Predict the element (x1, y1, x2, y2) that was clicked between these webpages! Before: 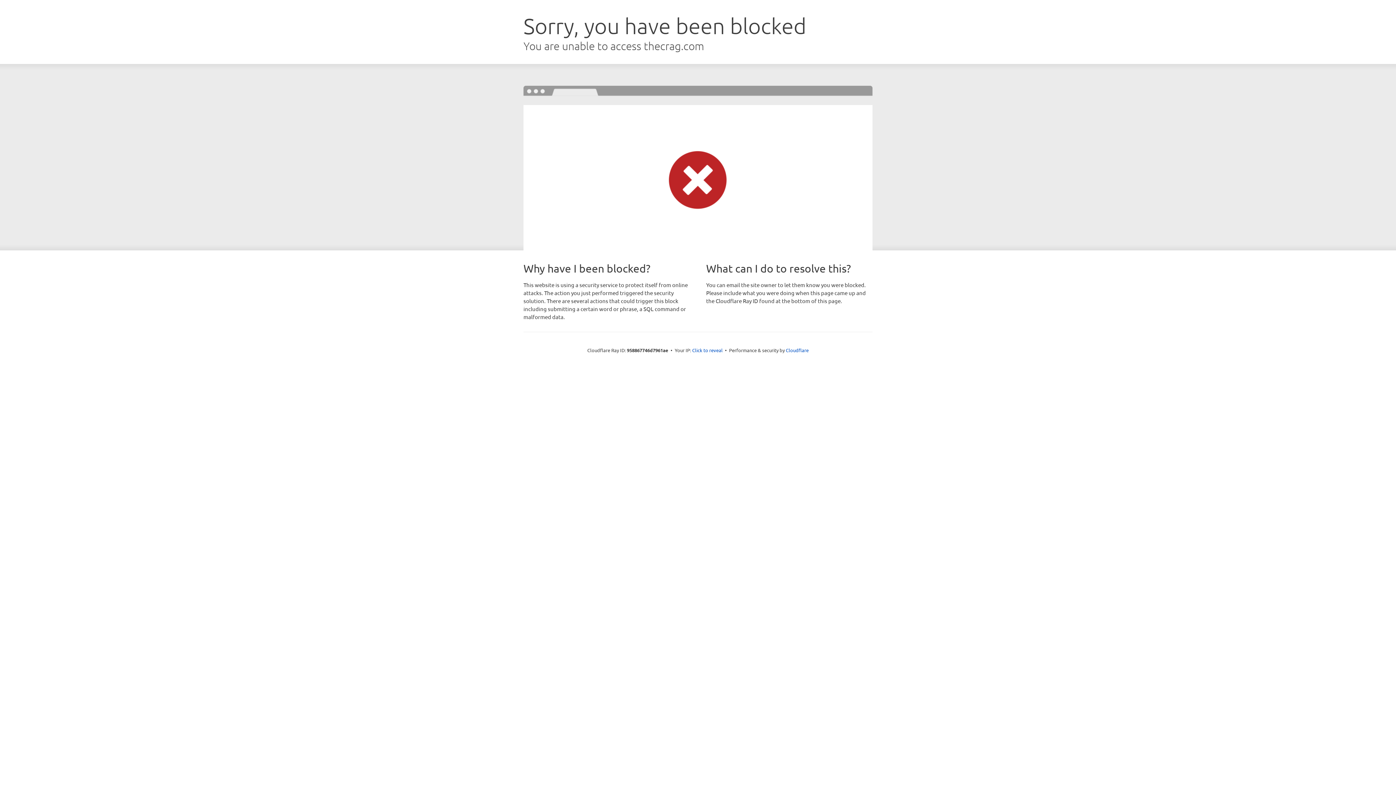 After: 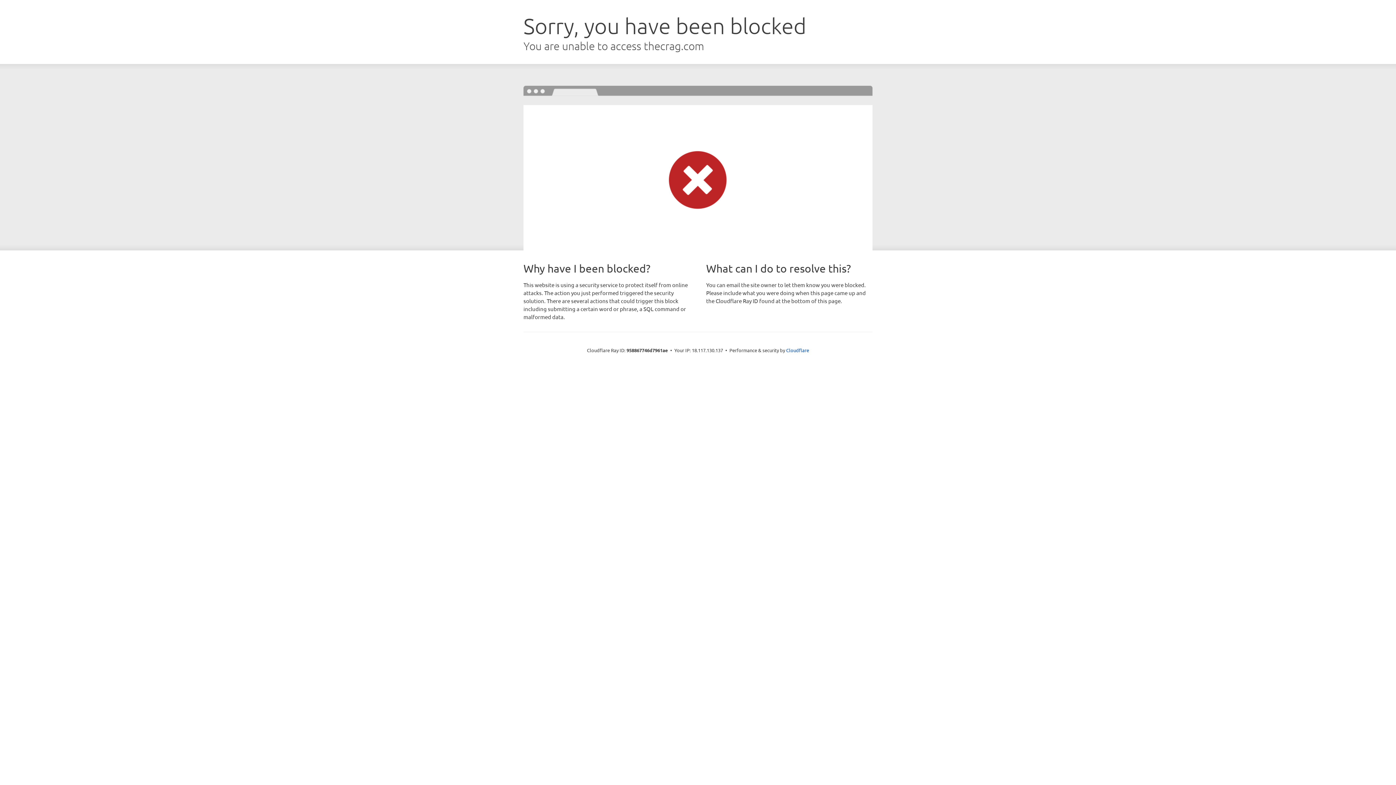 Action: label: Click to reveal bbox: (692, 346, 722, 353)